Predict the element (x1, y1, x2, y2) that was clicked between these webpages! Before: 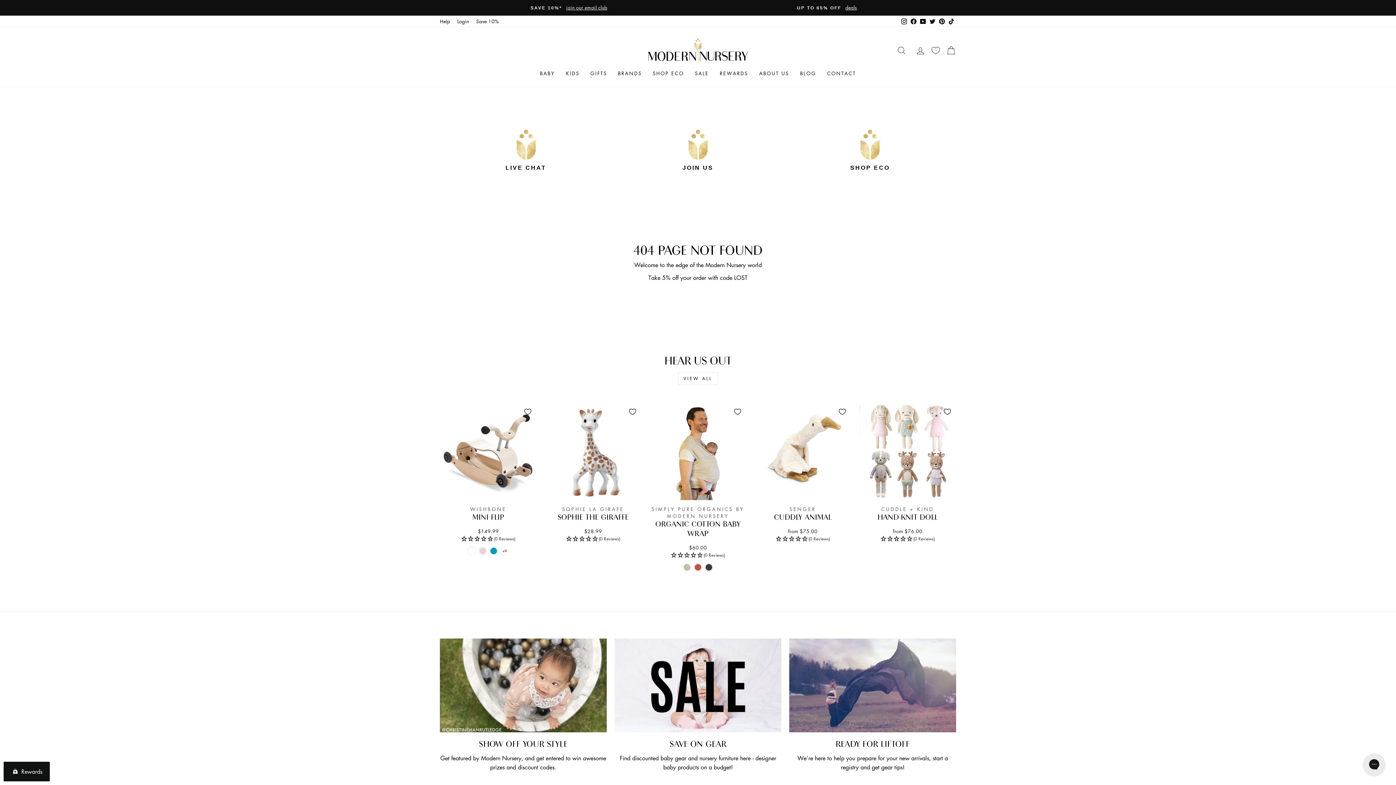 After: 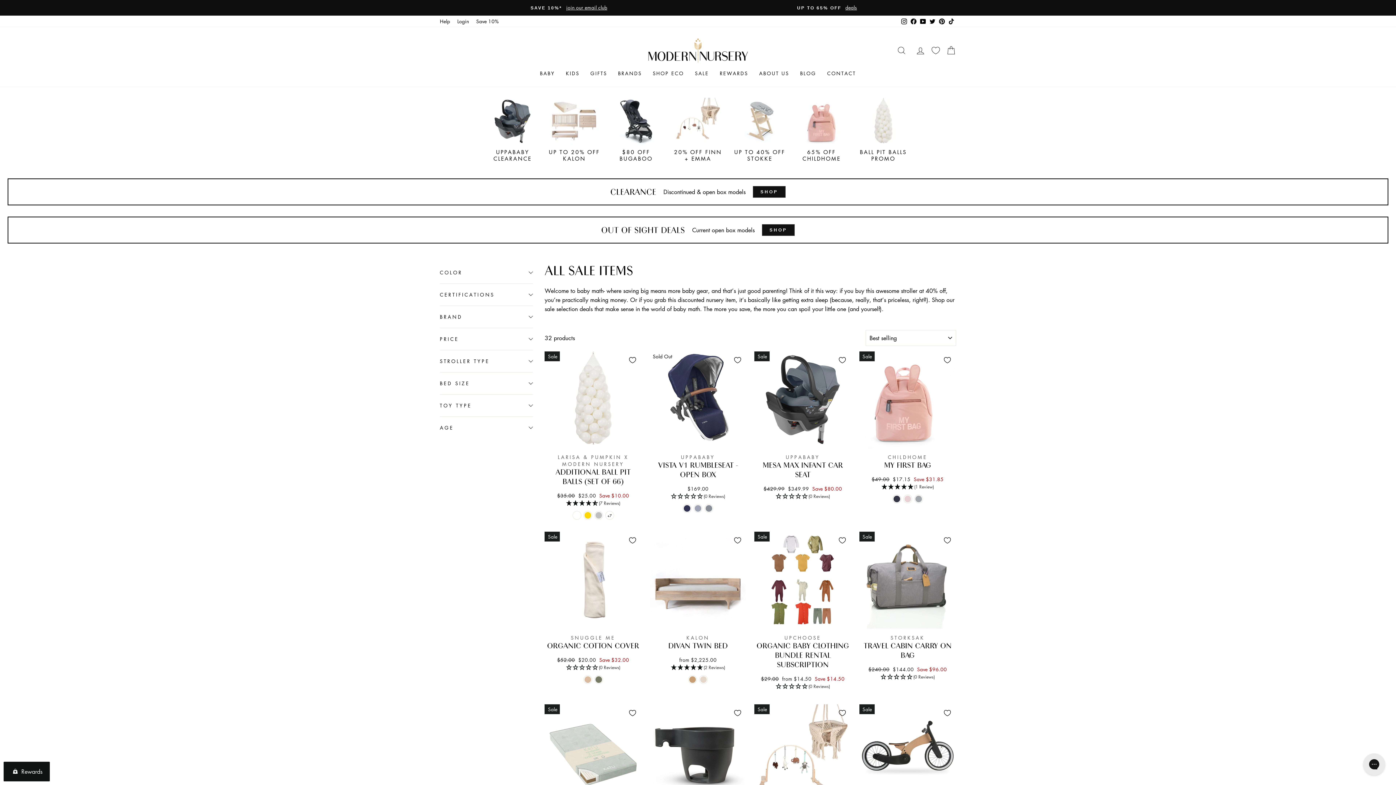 Action: bbox: (614, 638, 781, 732) label: Save on Gear